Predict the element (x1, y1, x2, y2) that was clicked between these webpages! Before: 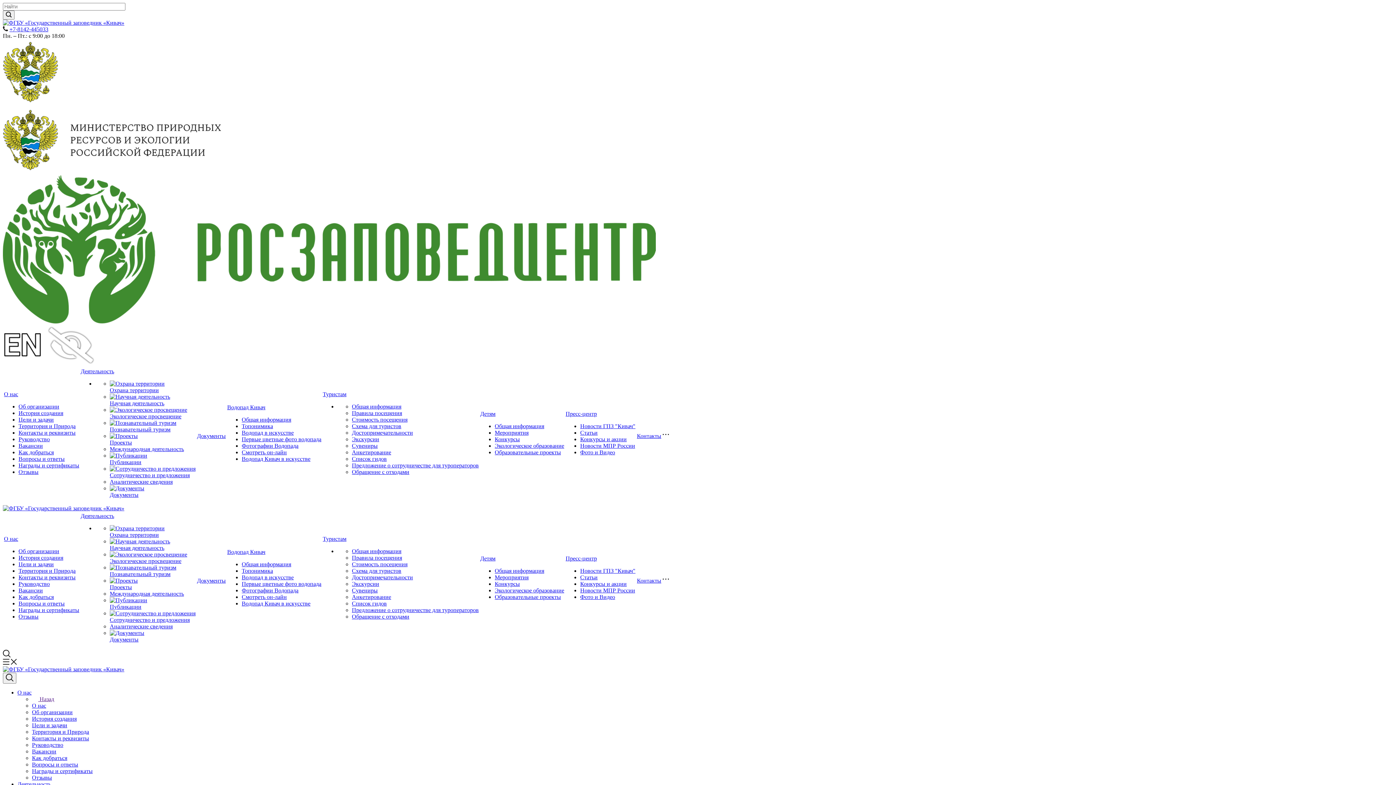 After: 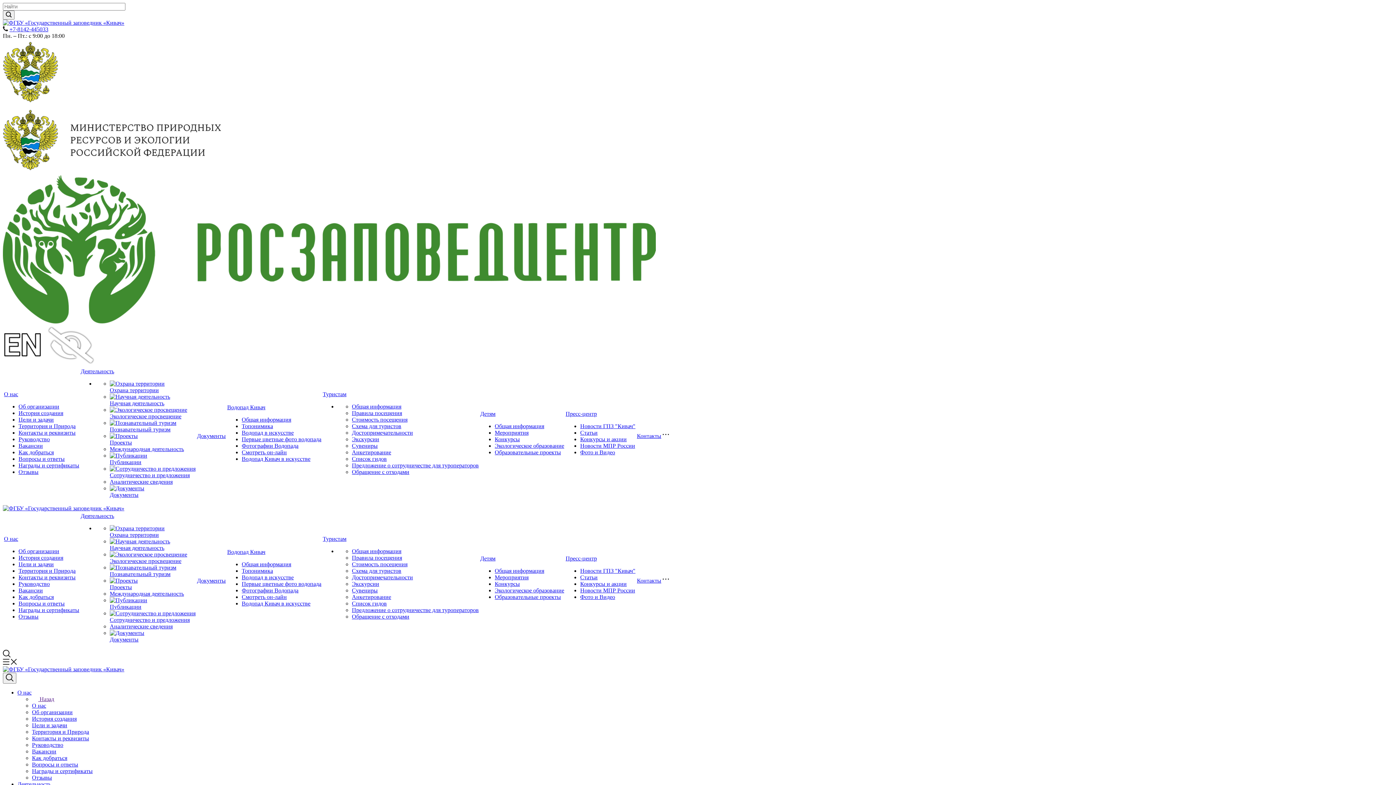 Action: bbox: (32, 735, 89, 741) label: Контакты и реквизиты